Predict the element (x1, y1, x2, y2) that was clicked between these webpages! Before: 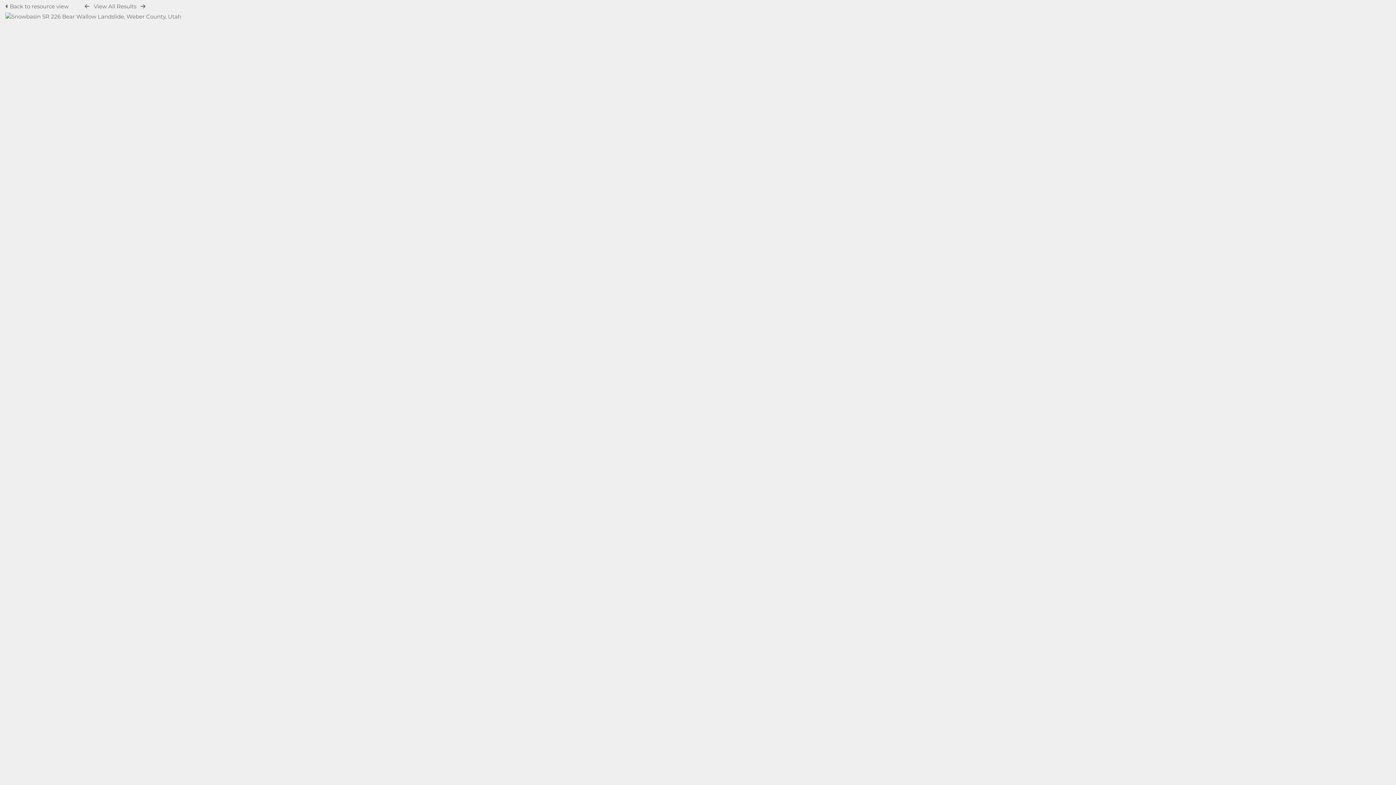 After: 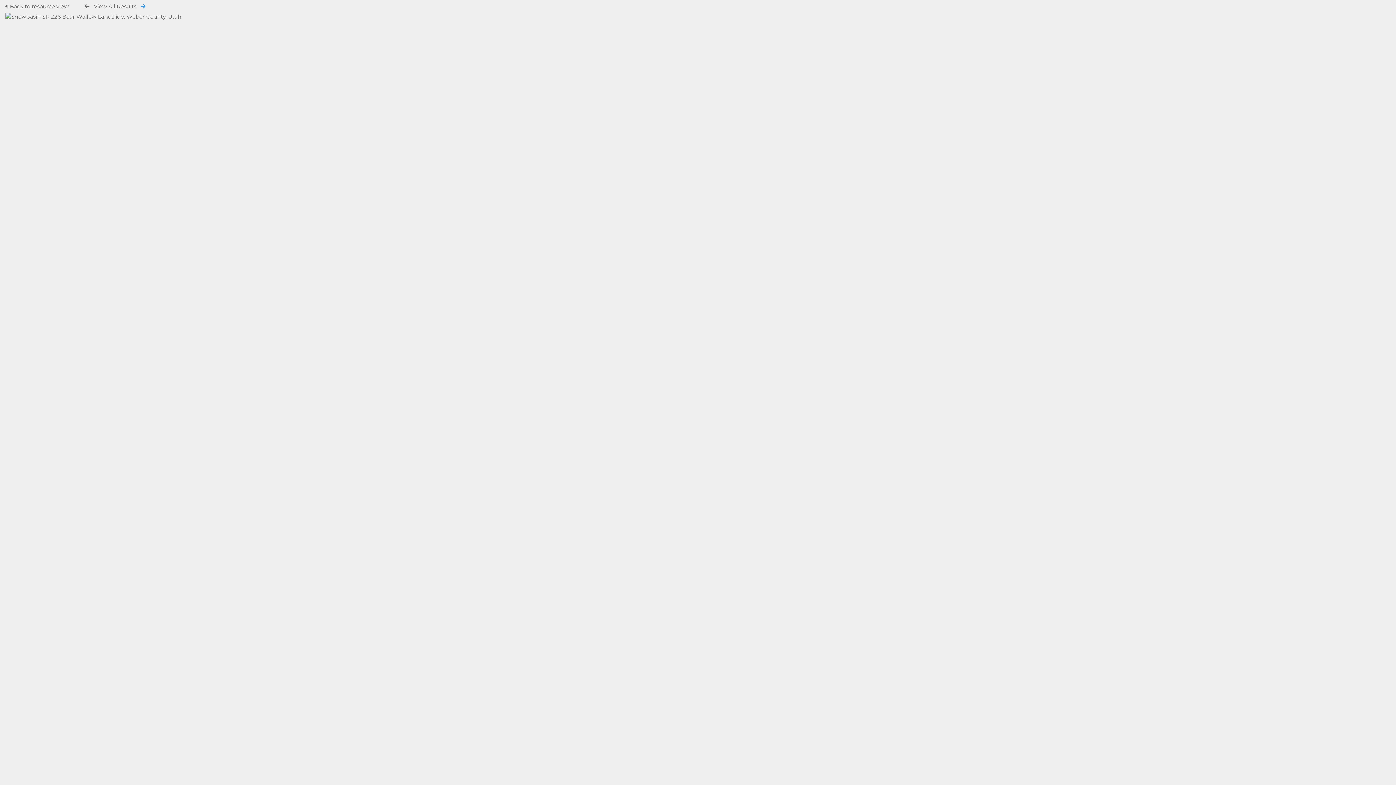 Action: bbox: (140, 3, 145, 9)